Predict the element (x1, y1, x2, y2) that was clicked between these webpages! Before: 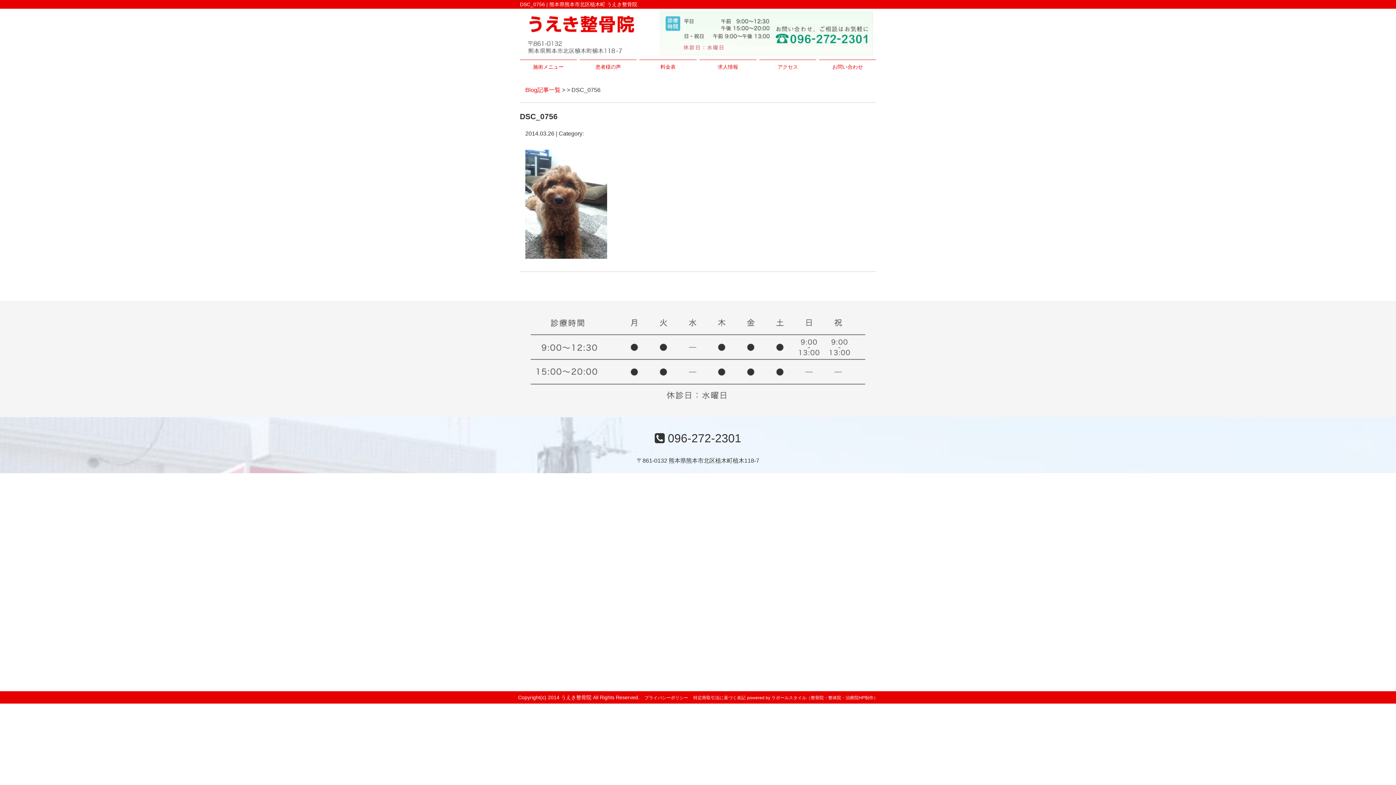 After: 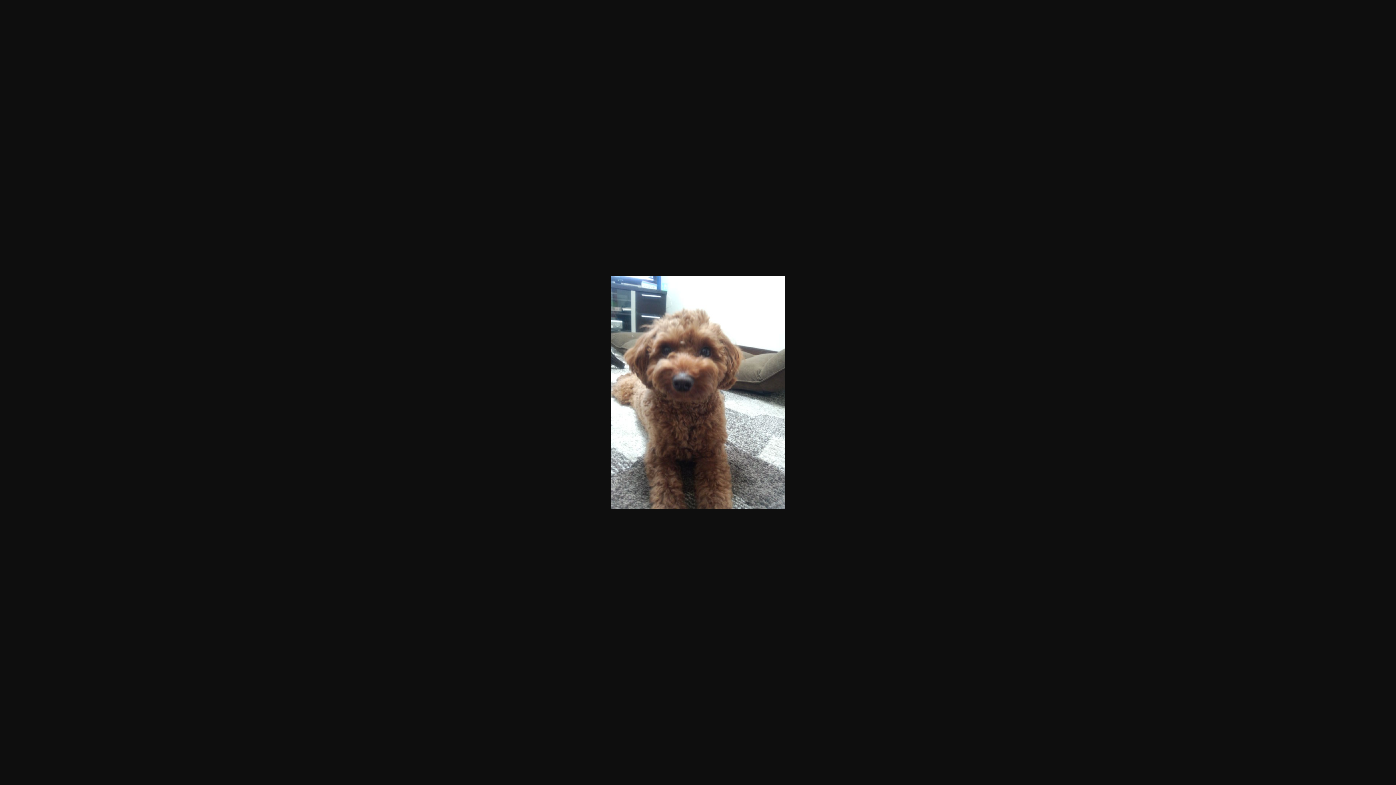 Action: bbox: (525, 250, 607, 256)